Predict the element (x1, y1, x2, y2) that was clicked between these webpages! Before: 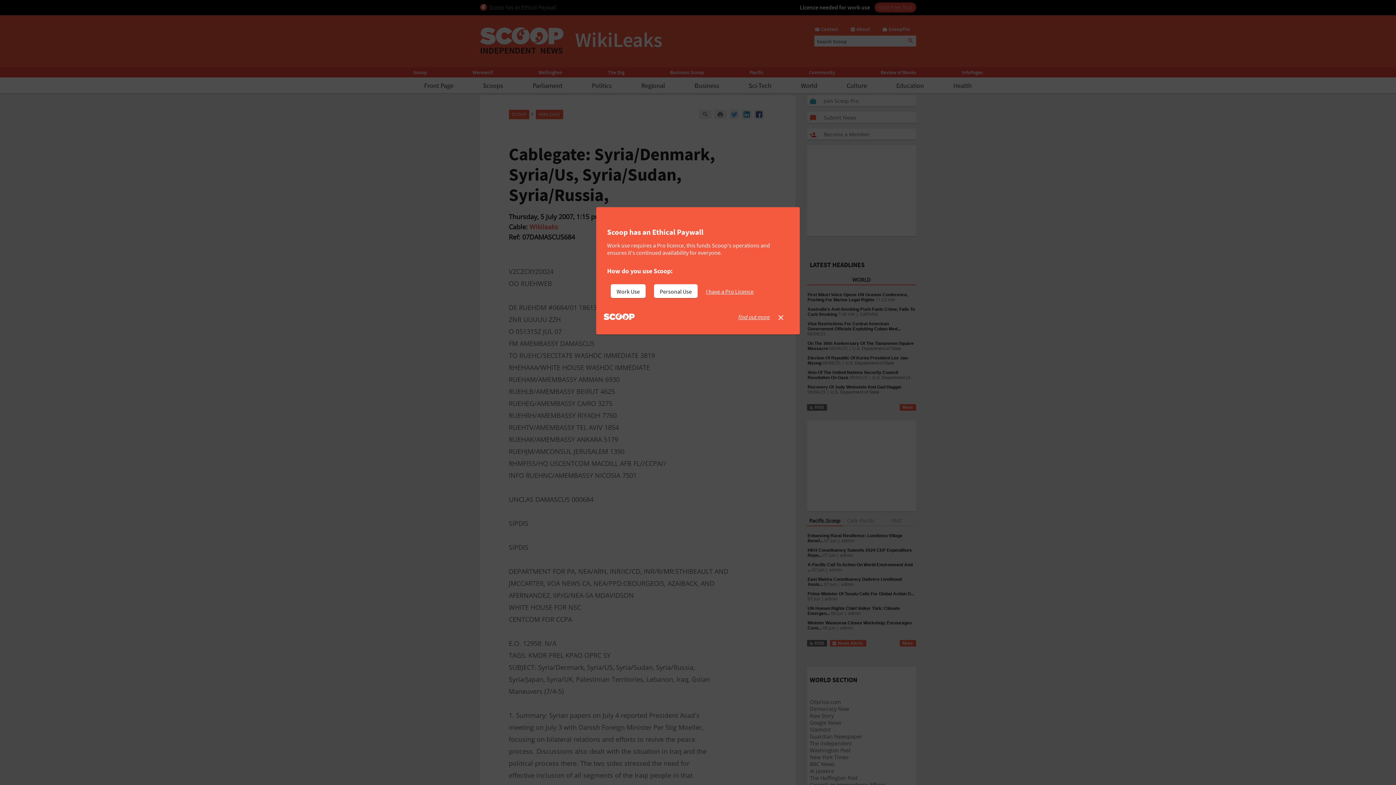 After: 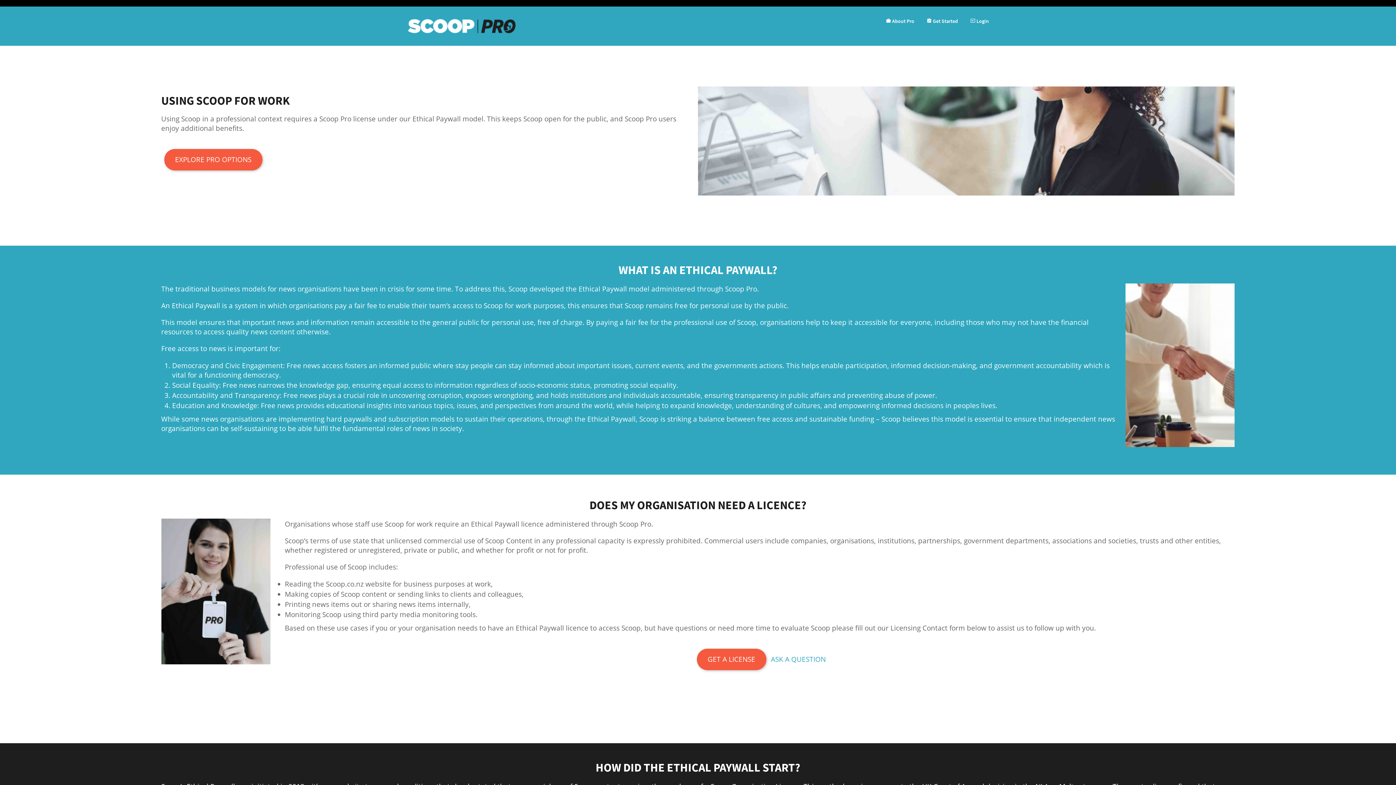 Action: label: find out more bbox: (738, 313, 770, 320)